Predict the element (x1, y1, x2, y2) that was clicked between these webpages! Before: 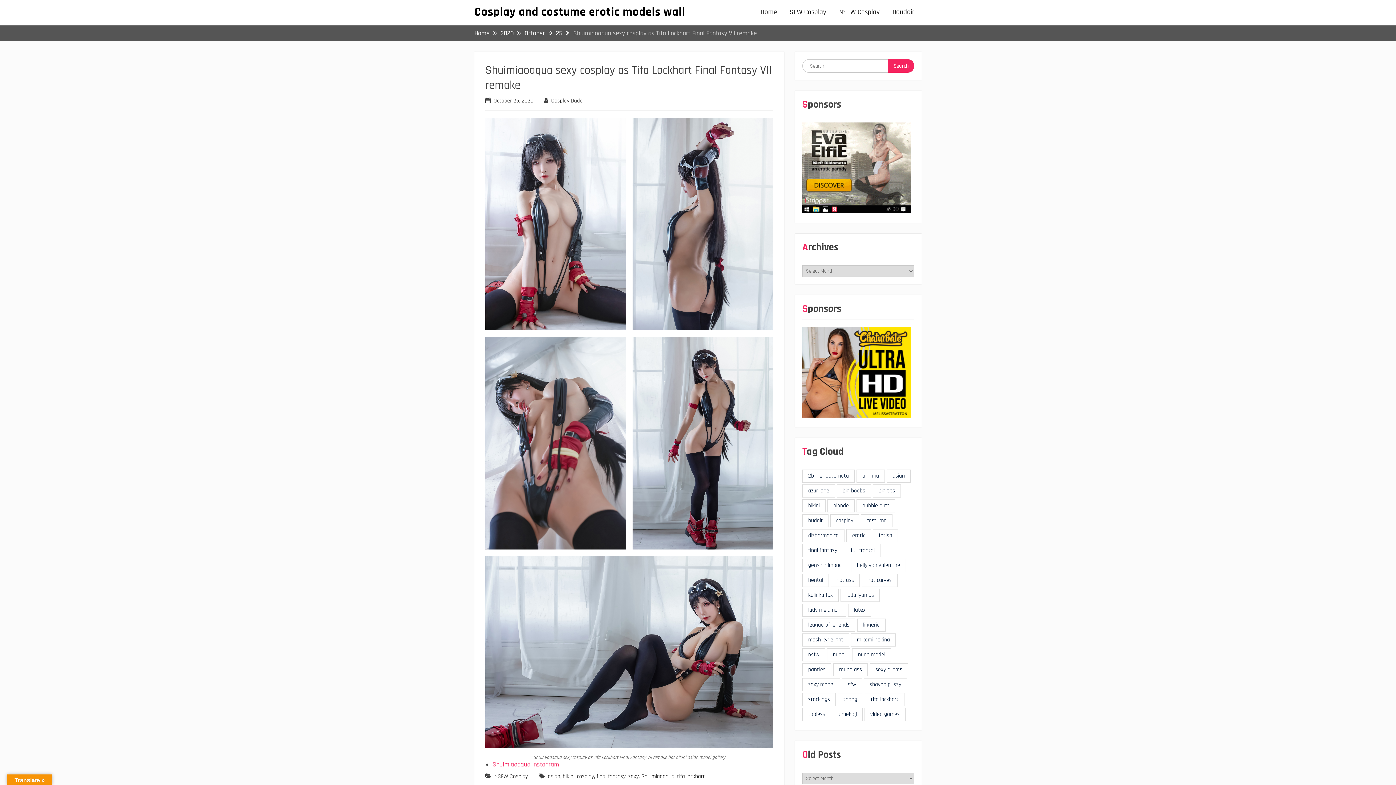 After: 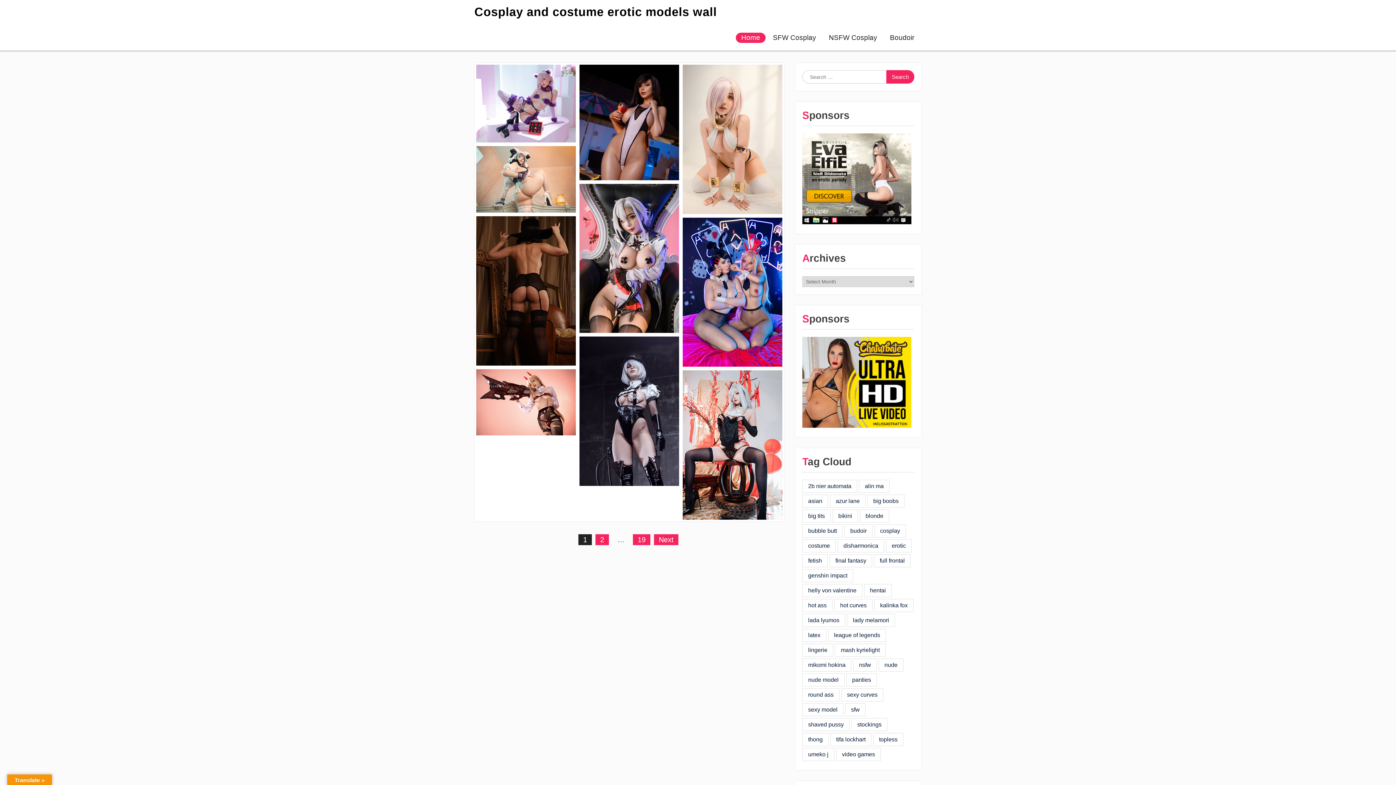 Action: bbox: (474, 29, 489, 37) label: Home